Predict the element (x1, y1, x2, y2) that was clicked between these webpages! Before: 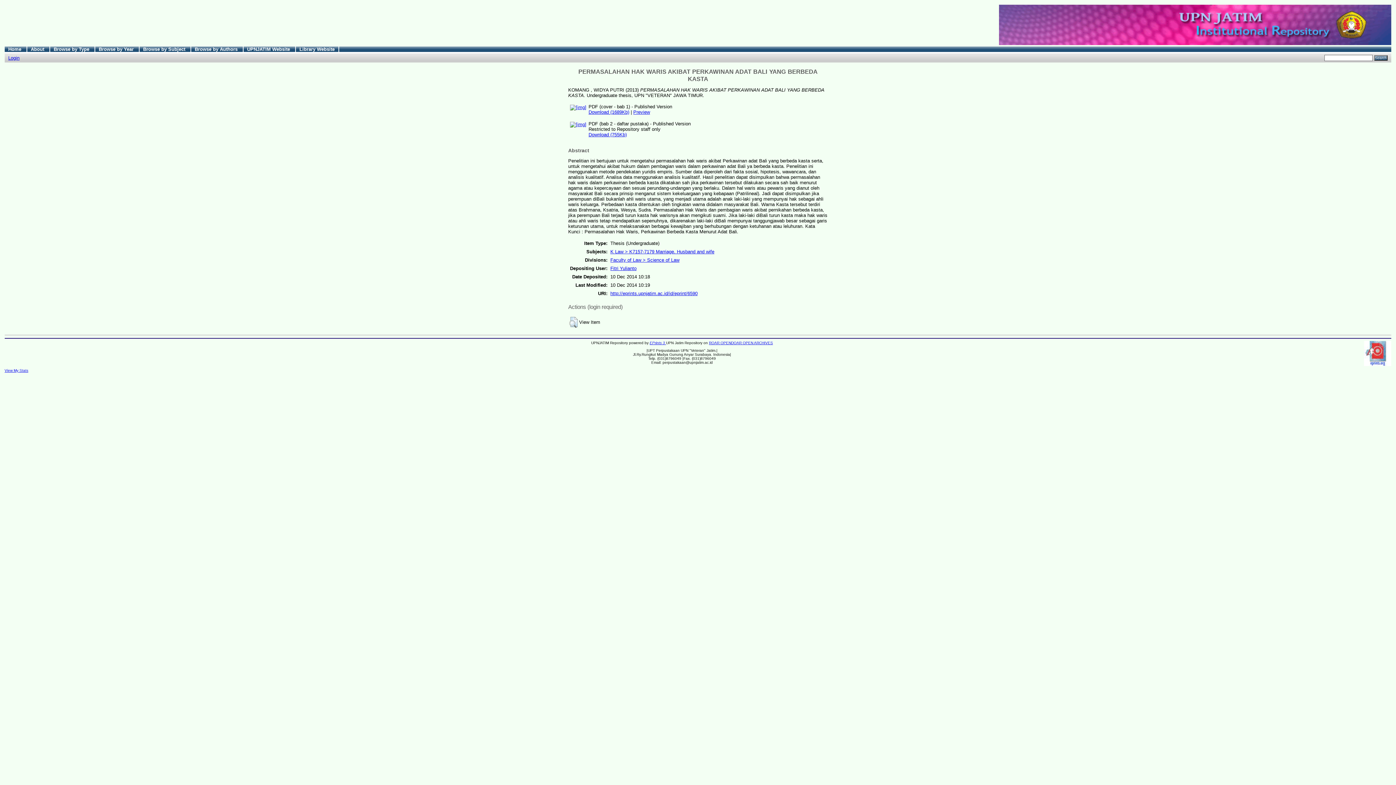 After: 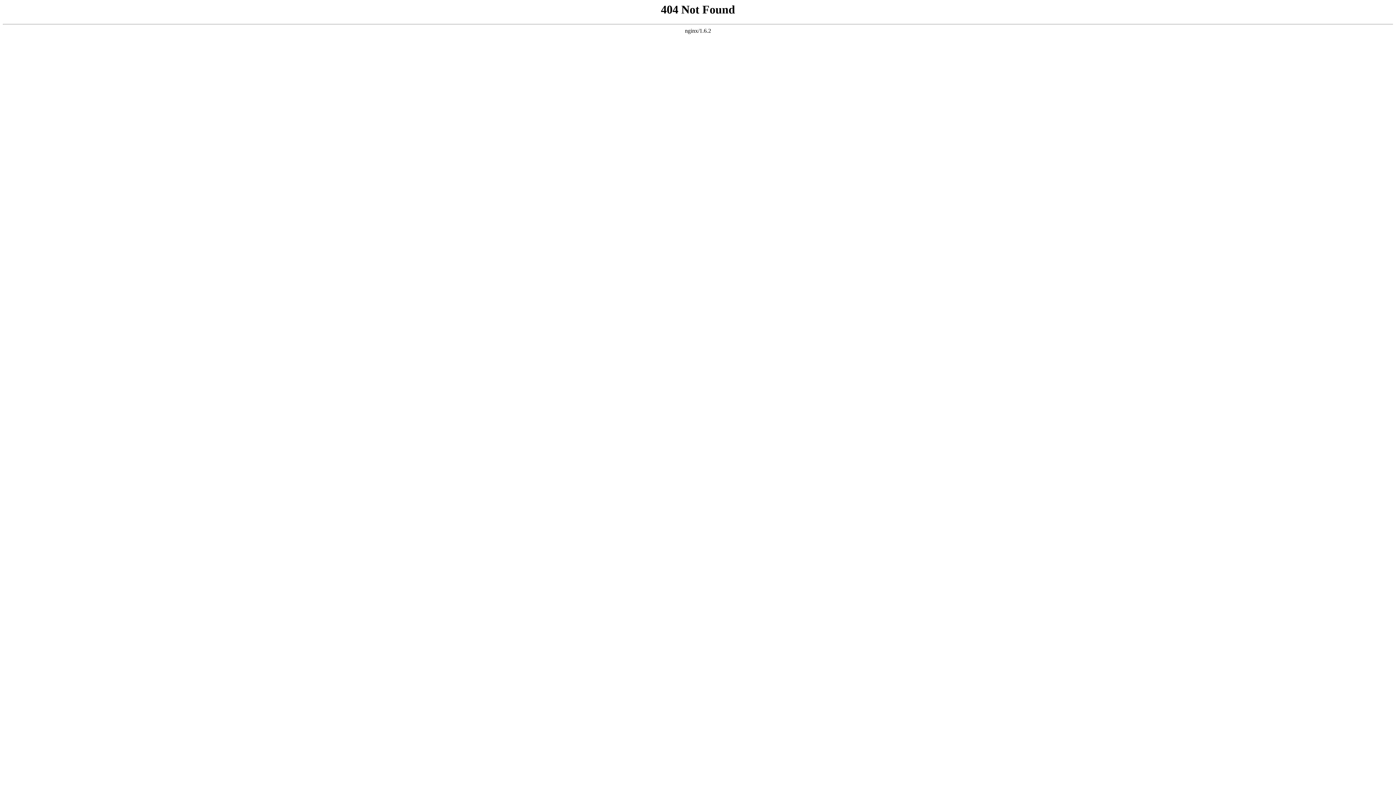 Action: label: Faculty of Law > Science of Law bbox: (610, 257, 679, 263)